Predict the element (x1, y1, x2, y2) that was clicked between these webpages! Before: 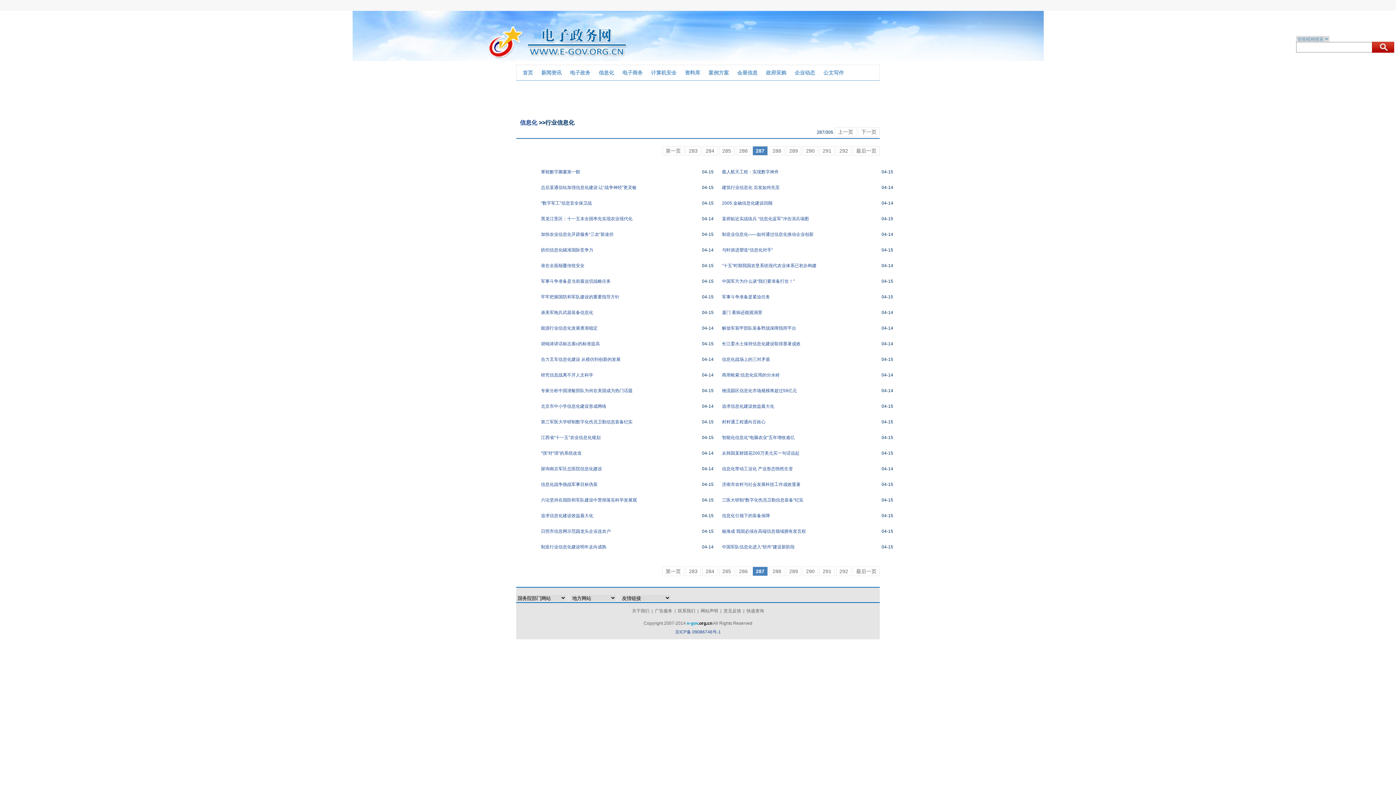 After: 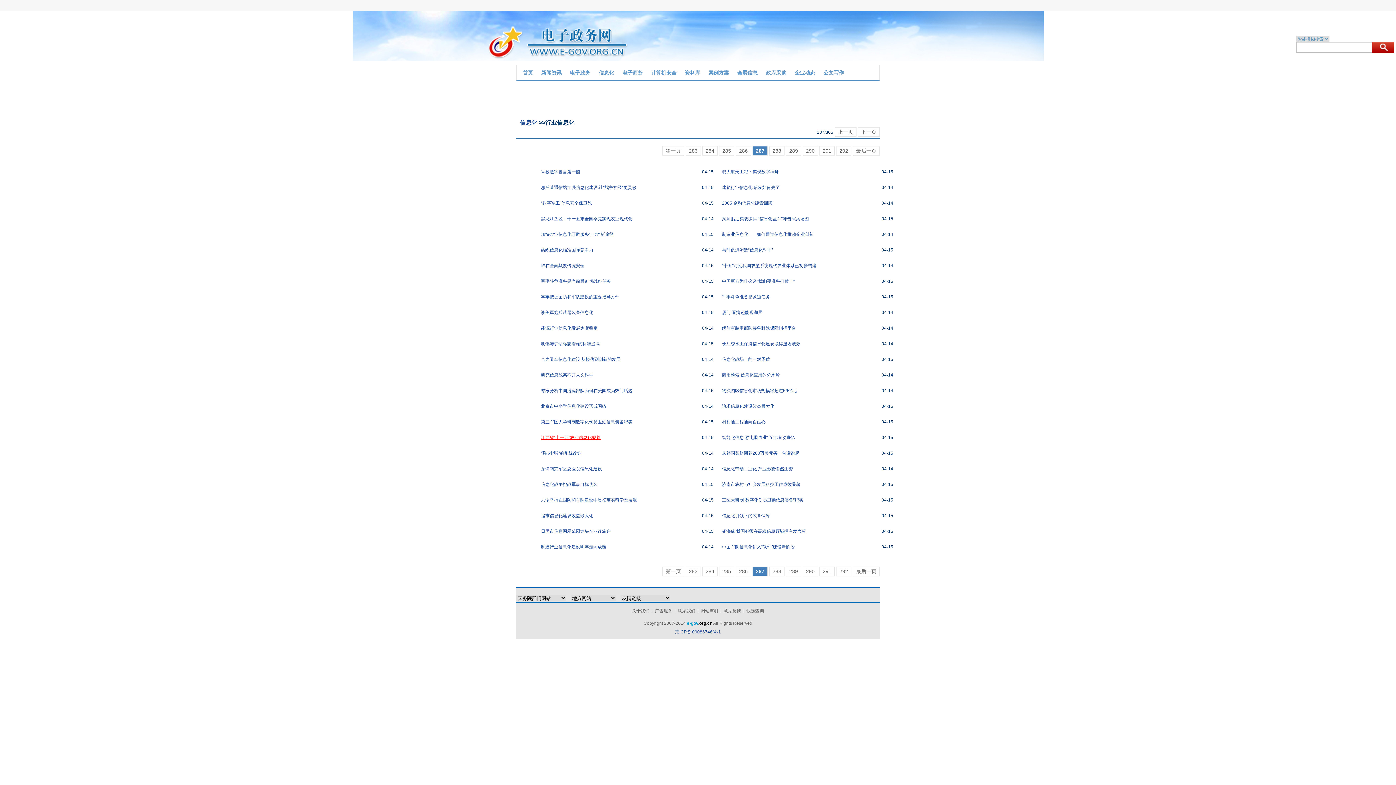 Action: bbox: (541, 435, 600, 440) label: 江西省“十一五”农业信息化规划